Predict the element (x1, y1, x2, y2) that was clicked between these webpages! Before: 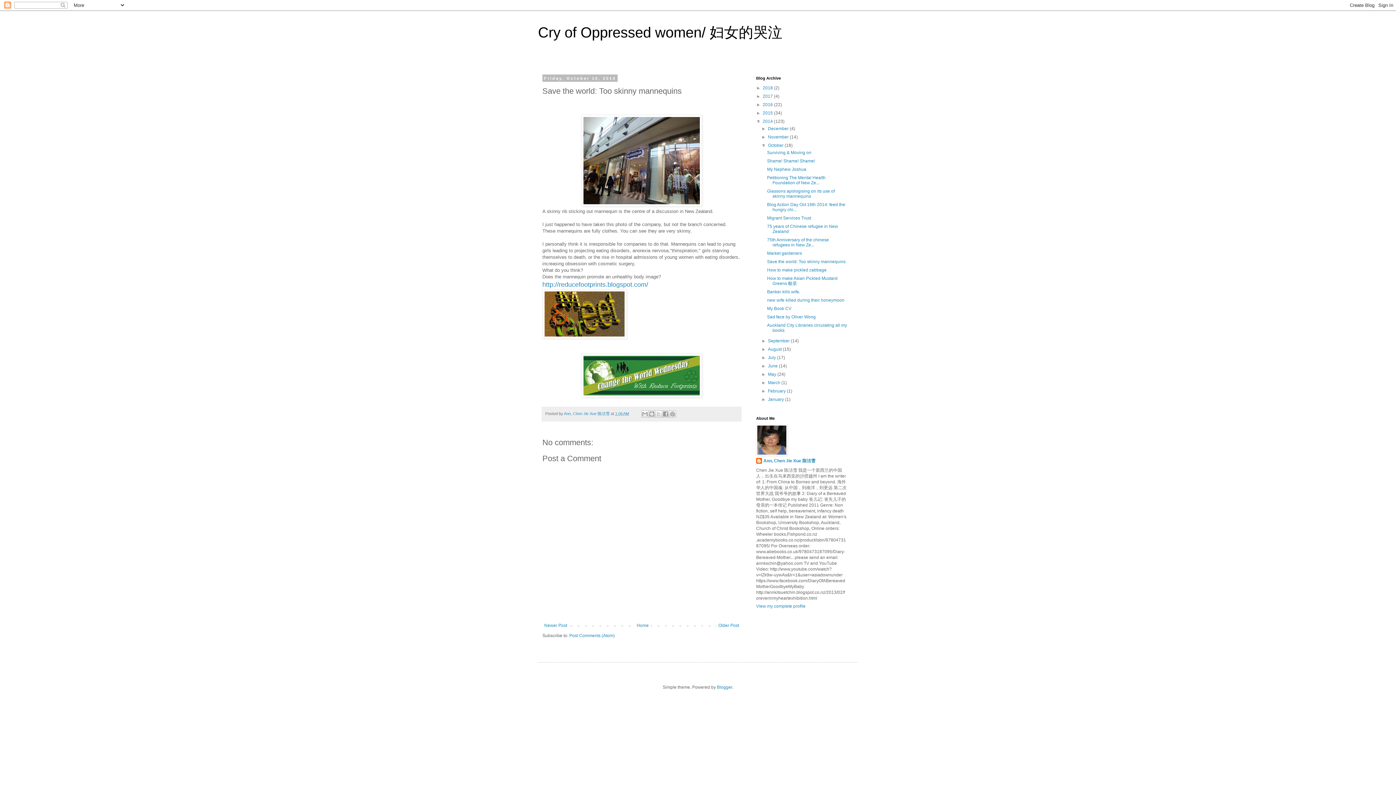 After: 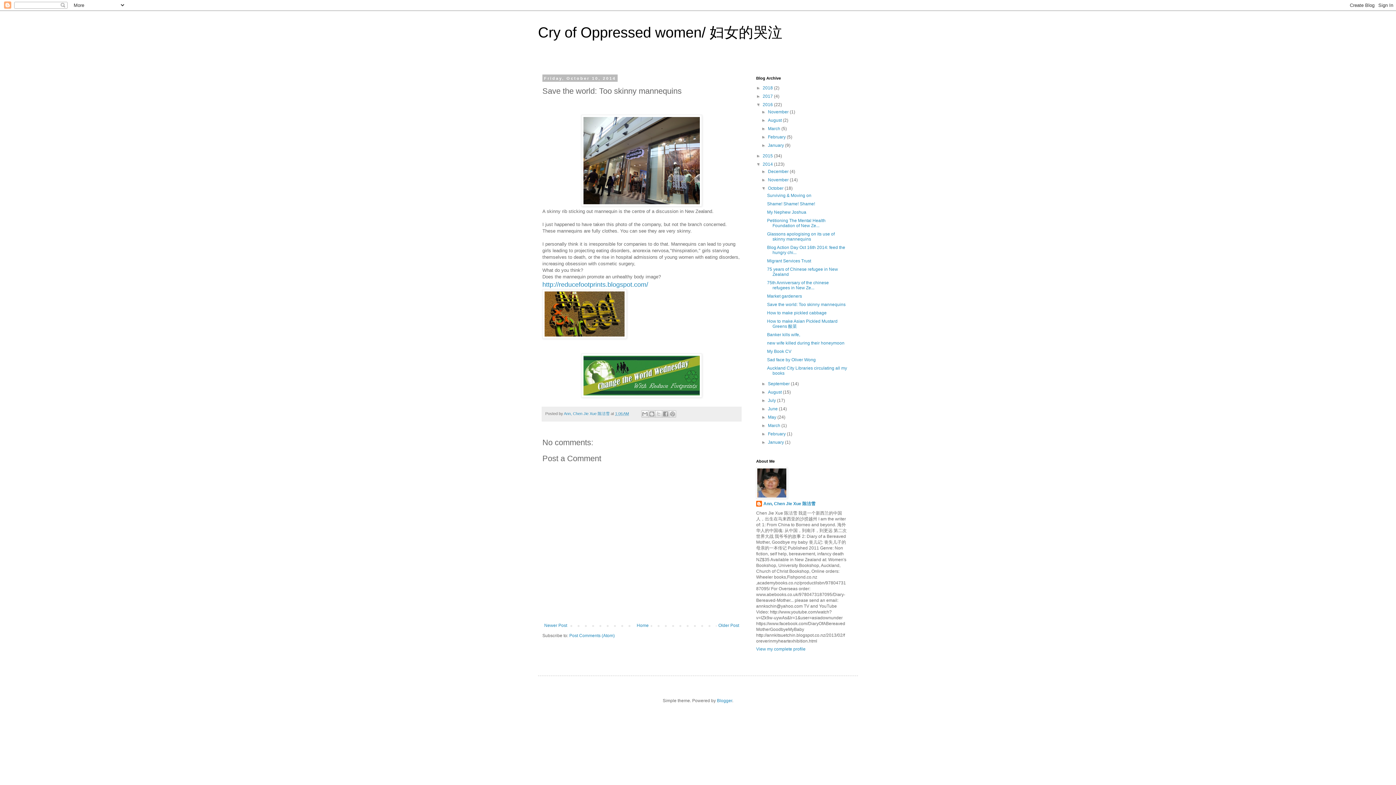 Action: bbox: (756, 102, 762, 107) label: ►  